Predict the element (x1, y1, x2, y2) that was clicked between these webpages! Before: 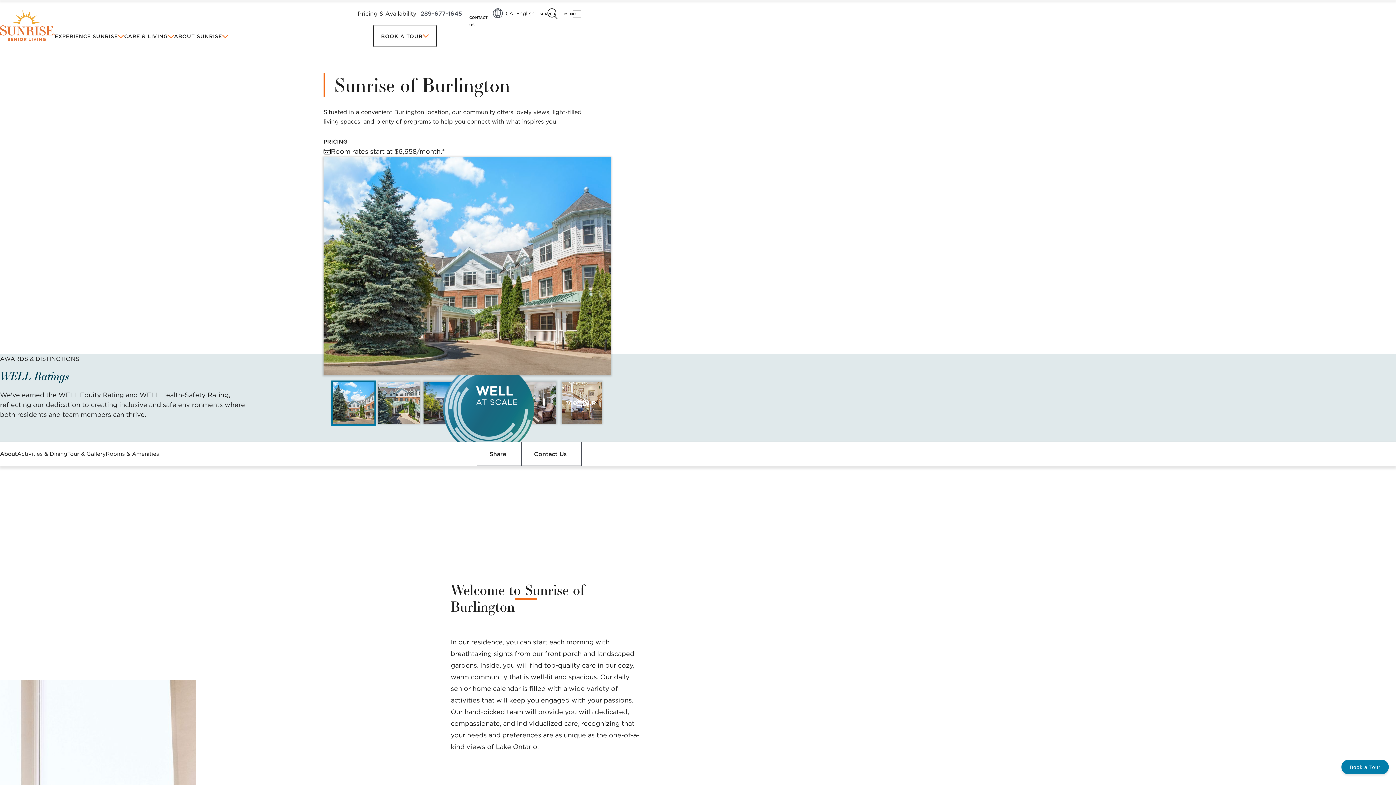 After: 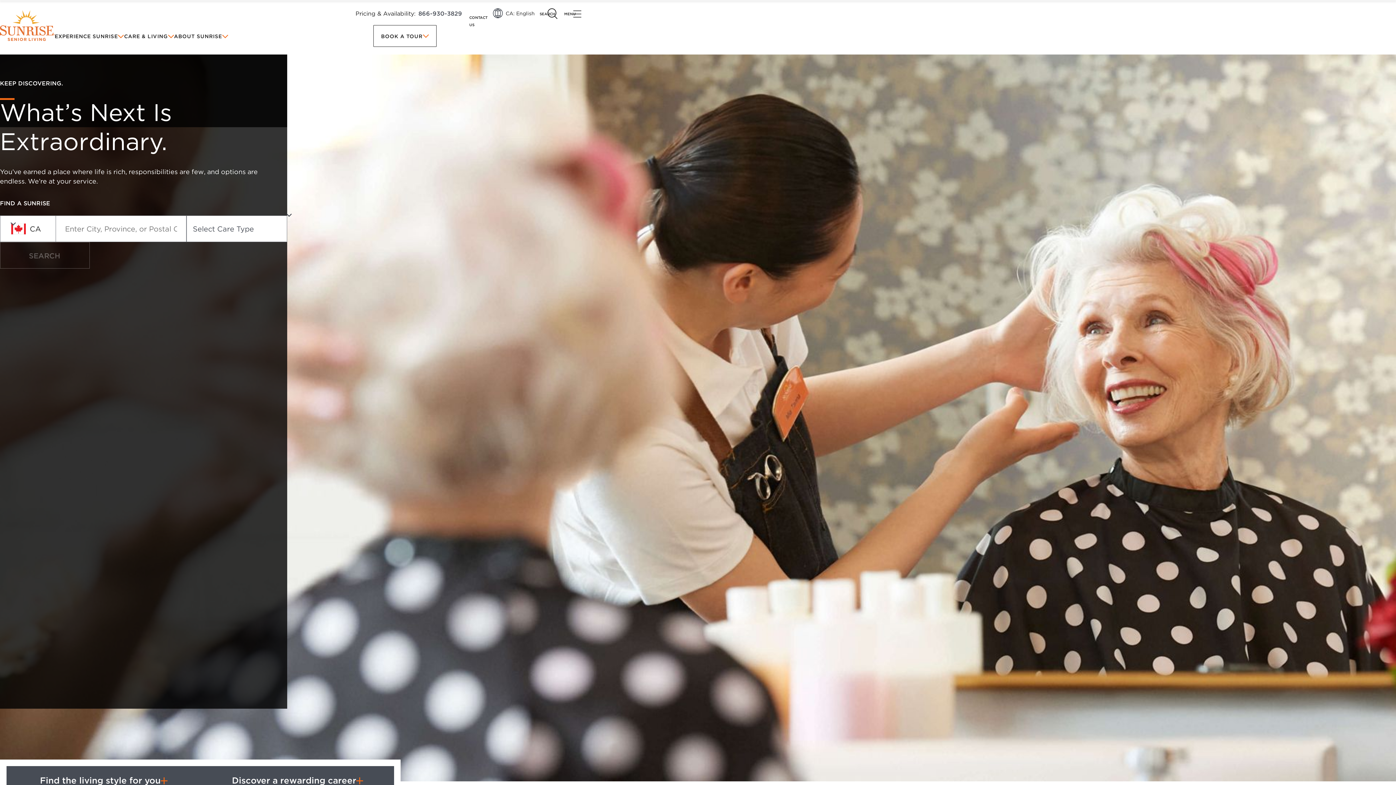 Action: bbox: (0, 10, 54, 40)